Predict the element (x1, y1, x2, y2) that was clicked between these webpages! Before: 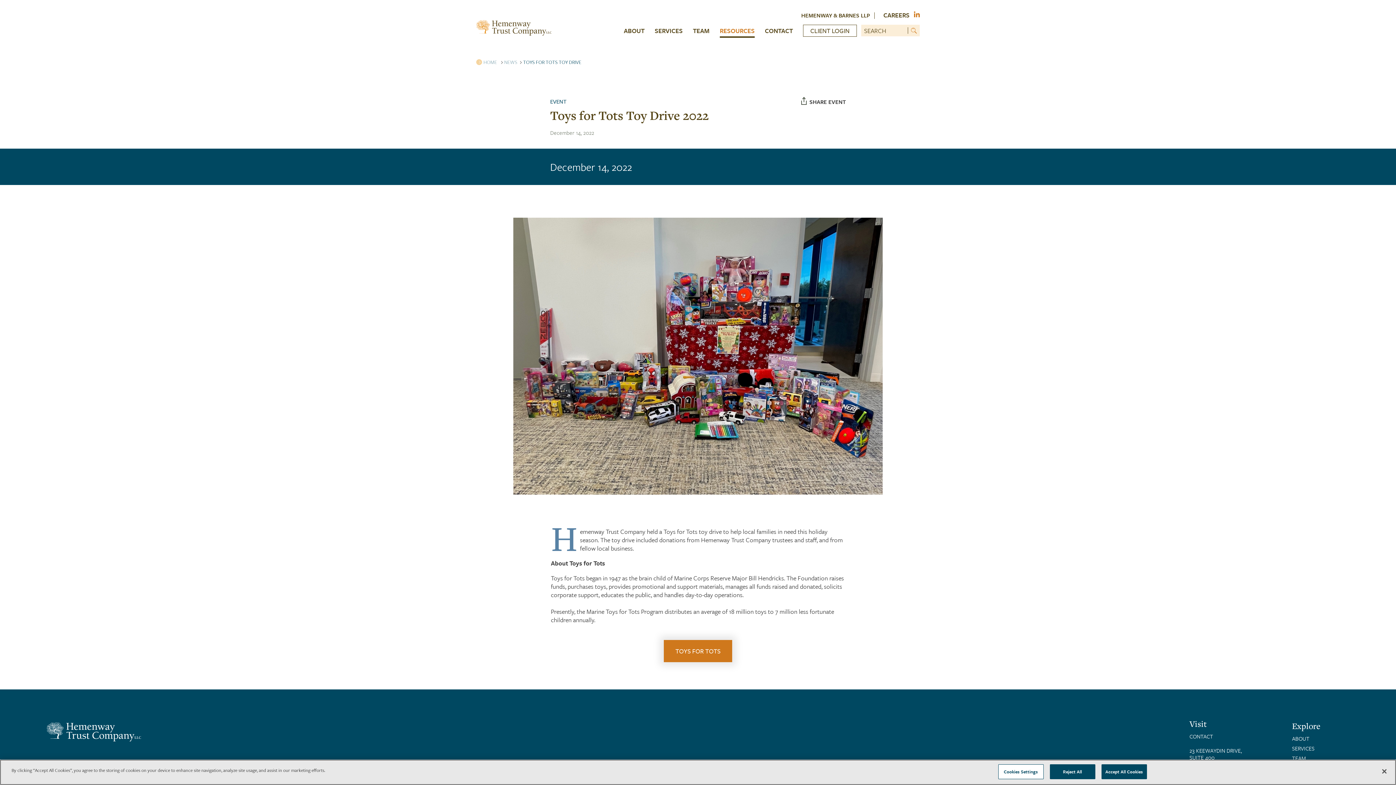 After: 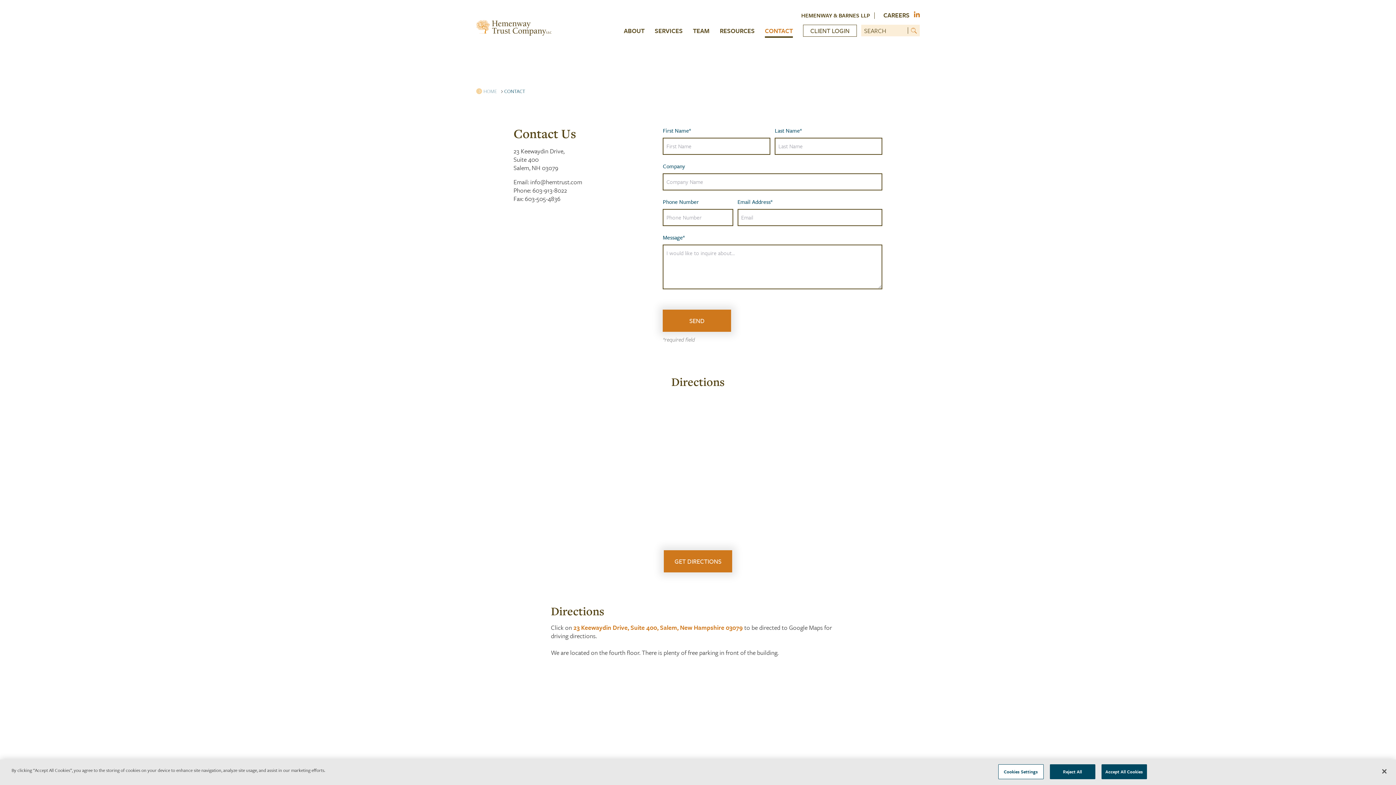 Action: bbox: (1189, 732, 1213, 740) label: CONTACT